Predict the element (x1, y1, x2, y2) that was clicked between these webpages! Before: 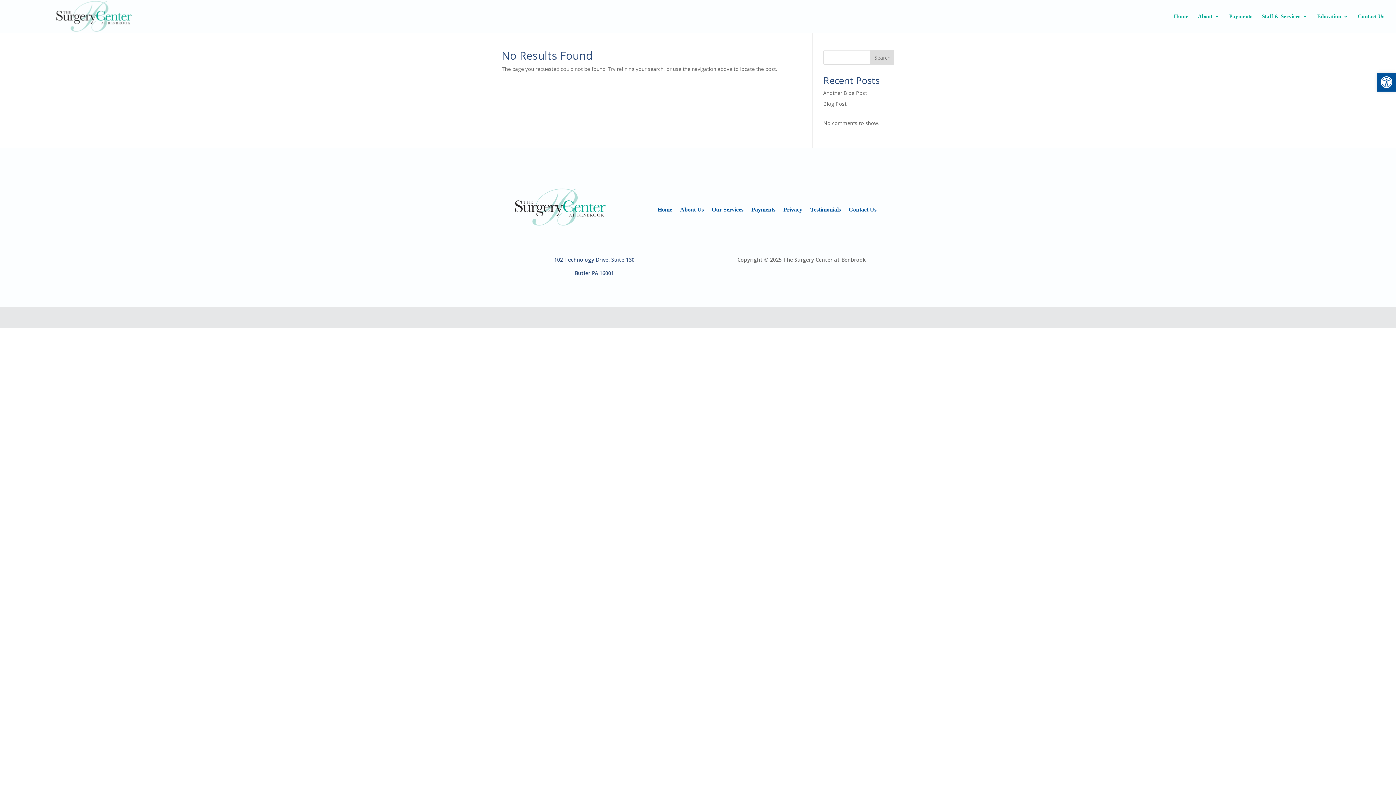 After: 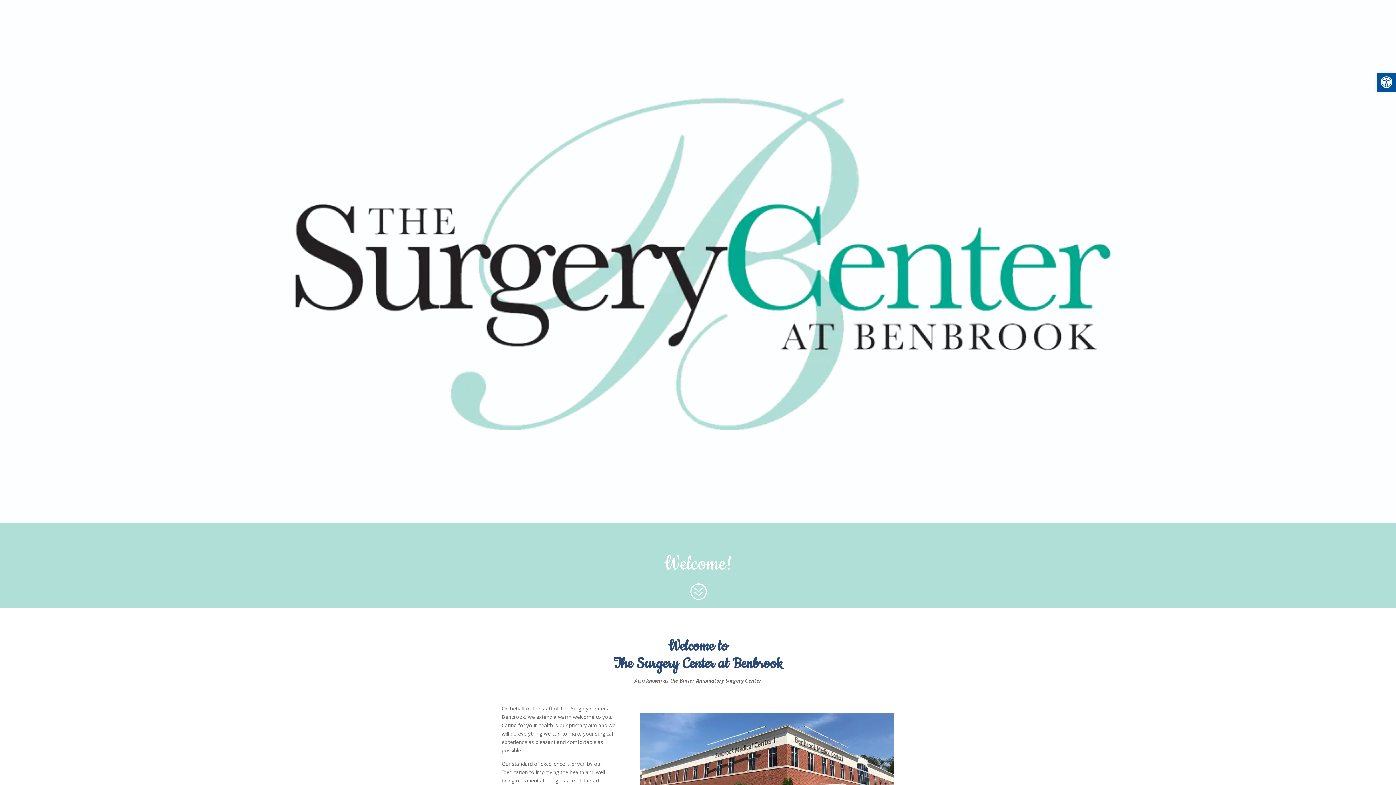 Action: bbox: (12, 13, 176, 18)